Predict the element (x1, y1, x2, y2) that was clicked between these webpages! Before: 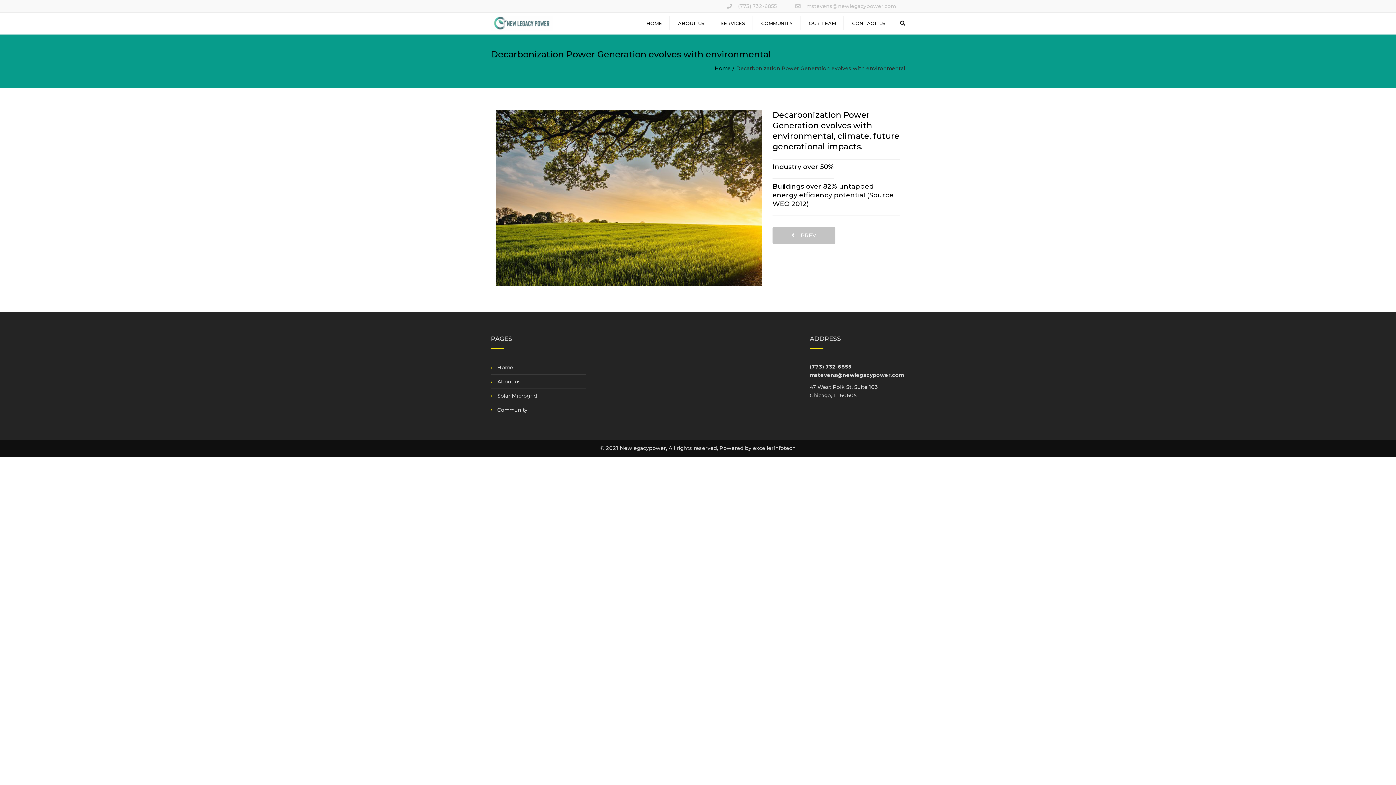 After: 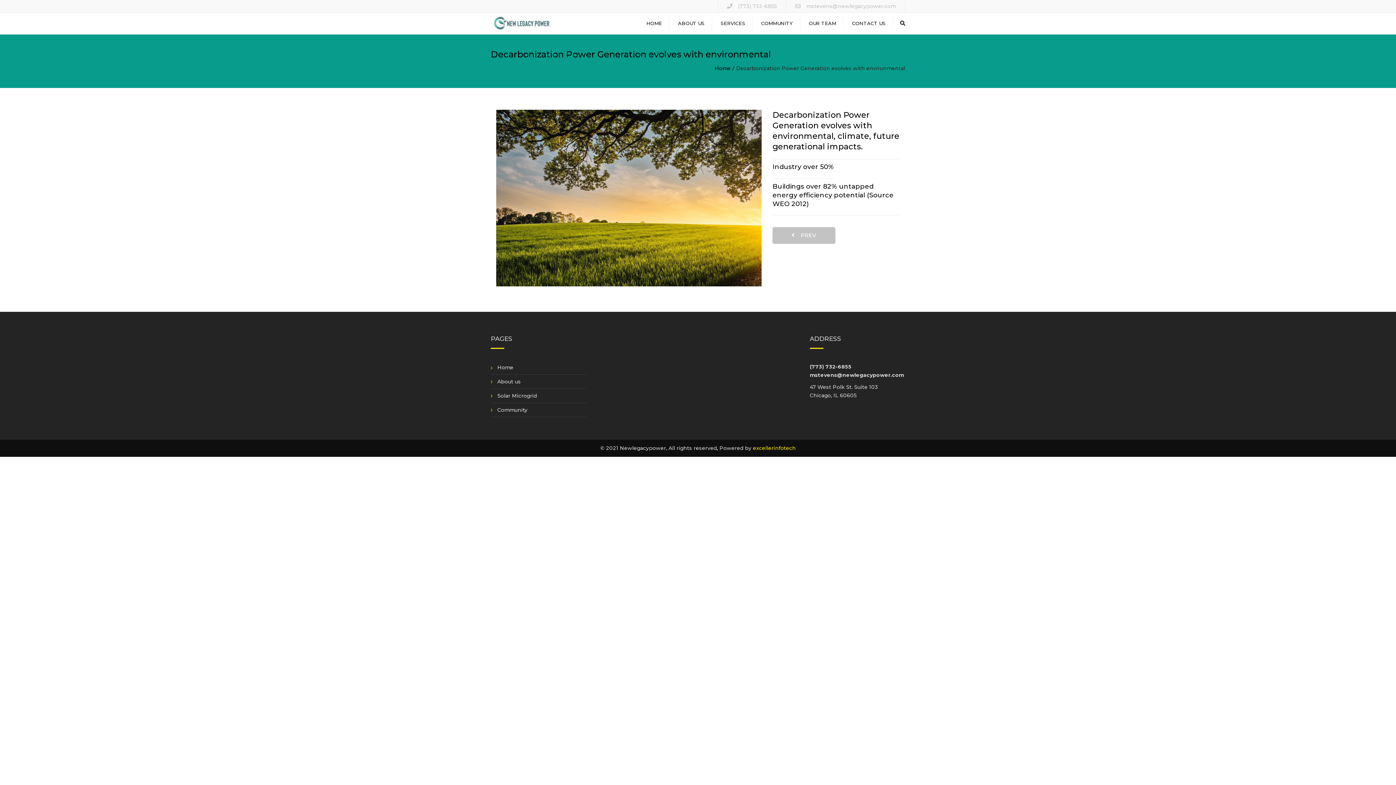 Action: bbox: (753, 445, 796, 451) label: excellerinfotech